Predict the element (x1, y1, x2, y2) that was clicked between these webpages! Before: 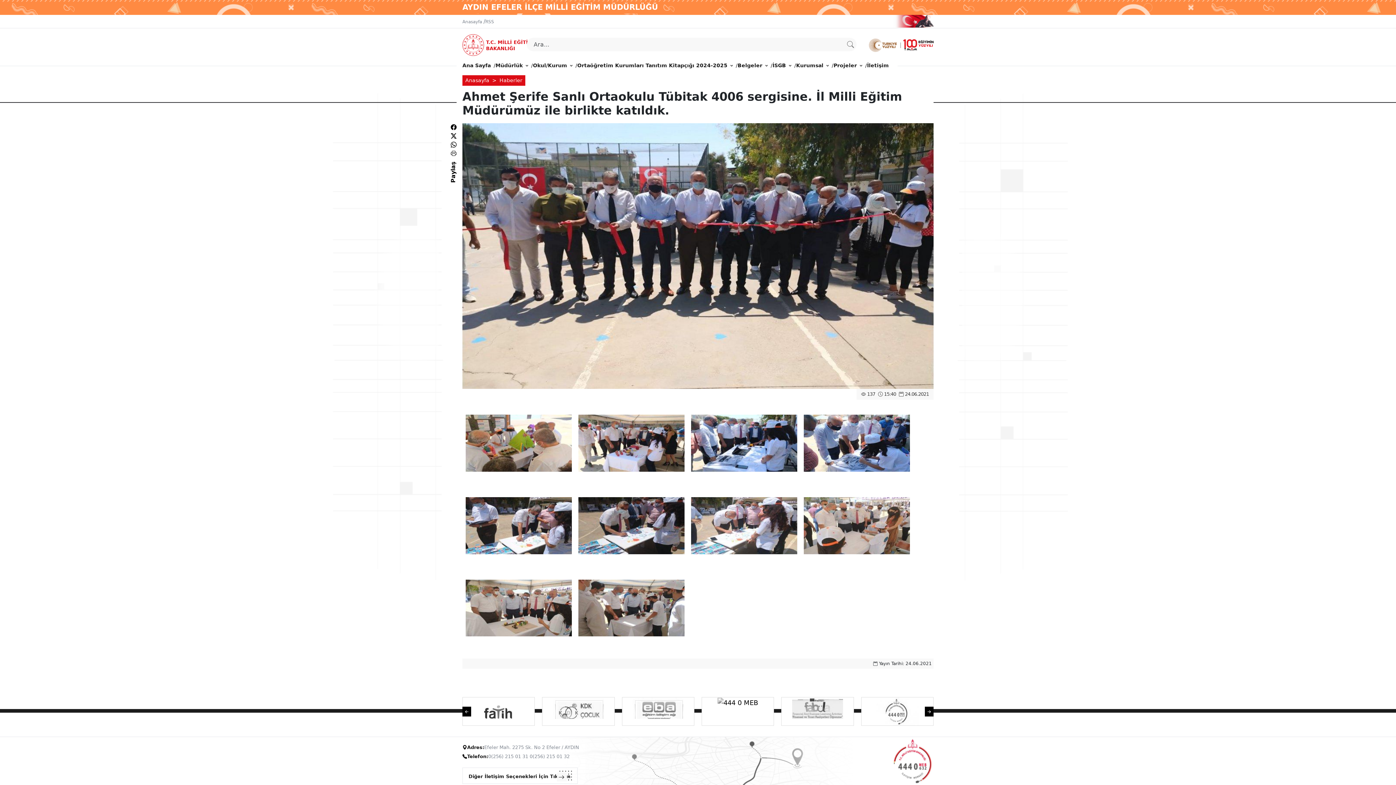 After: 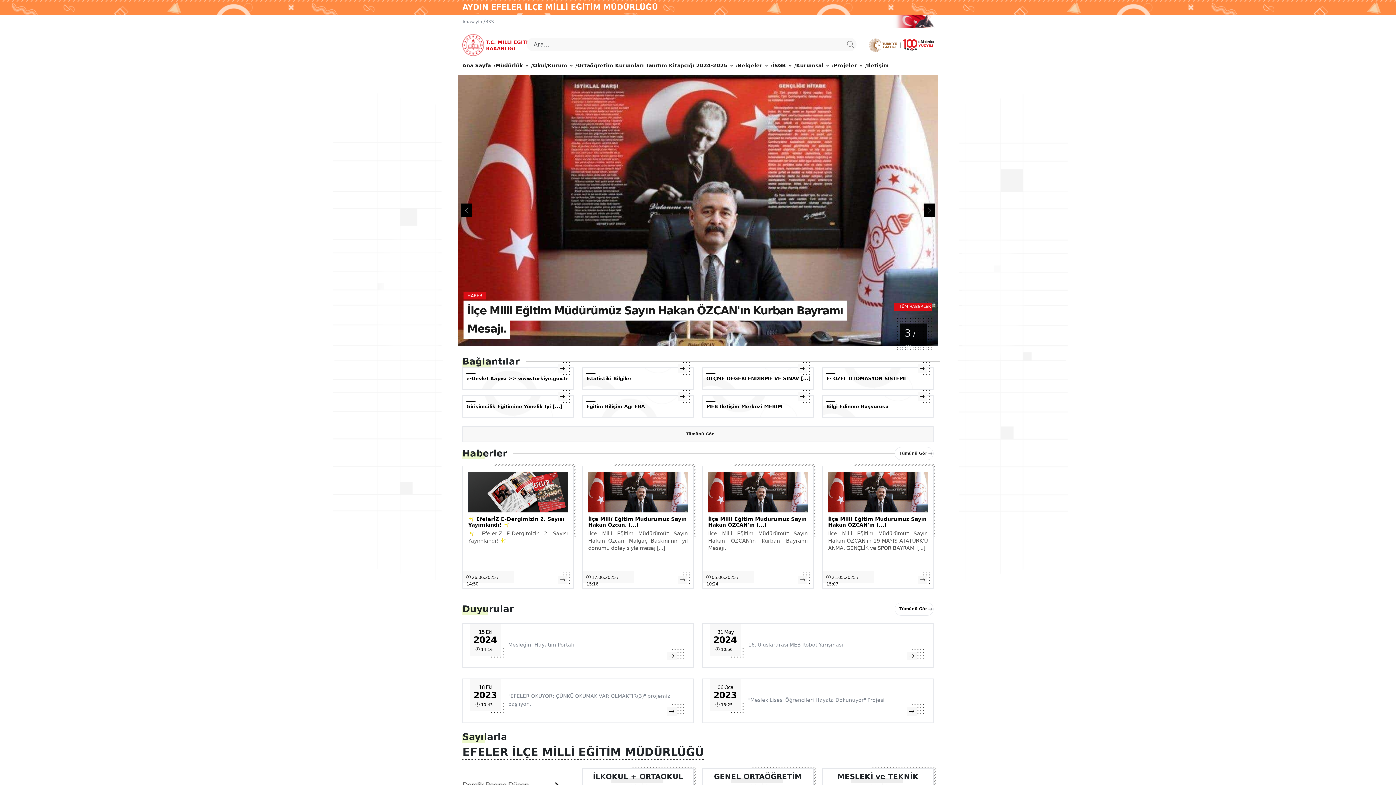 Action: bbox: (465, 77, 489, 83) label: Anasayfa